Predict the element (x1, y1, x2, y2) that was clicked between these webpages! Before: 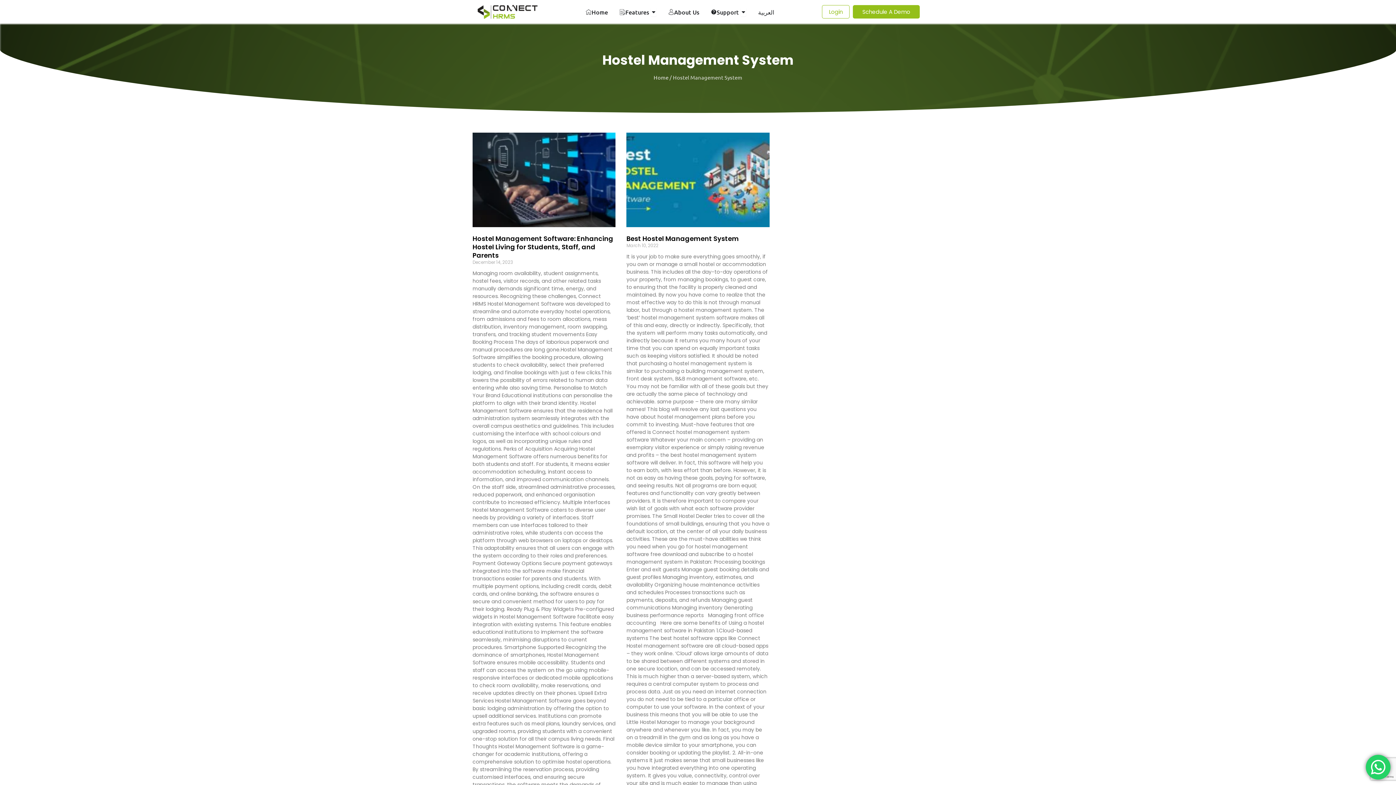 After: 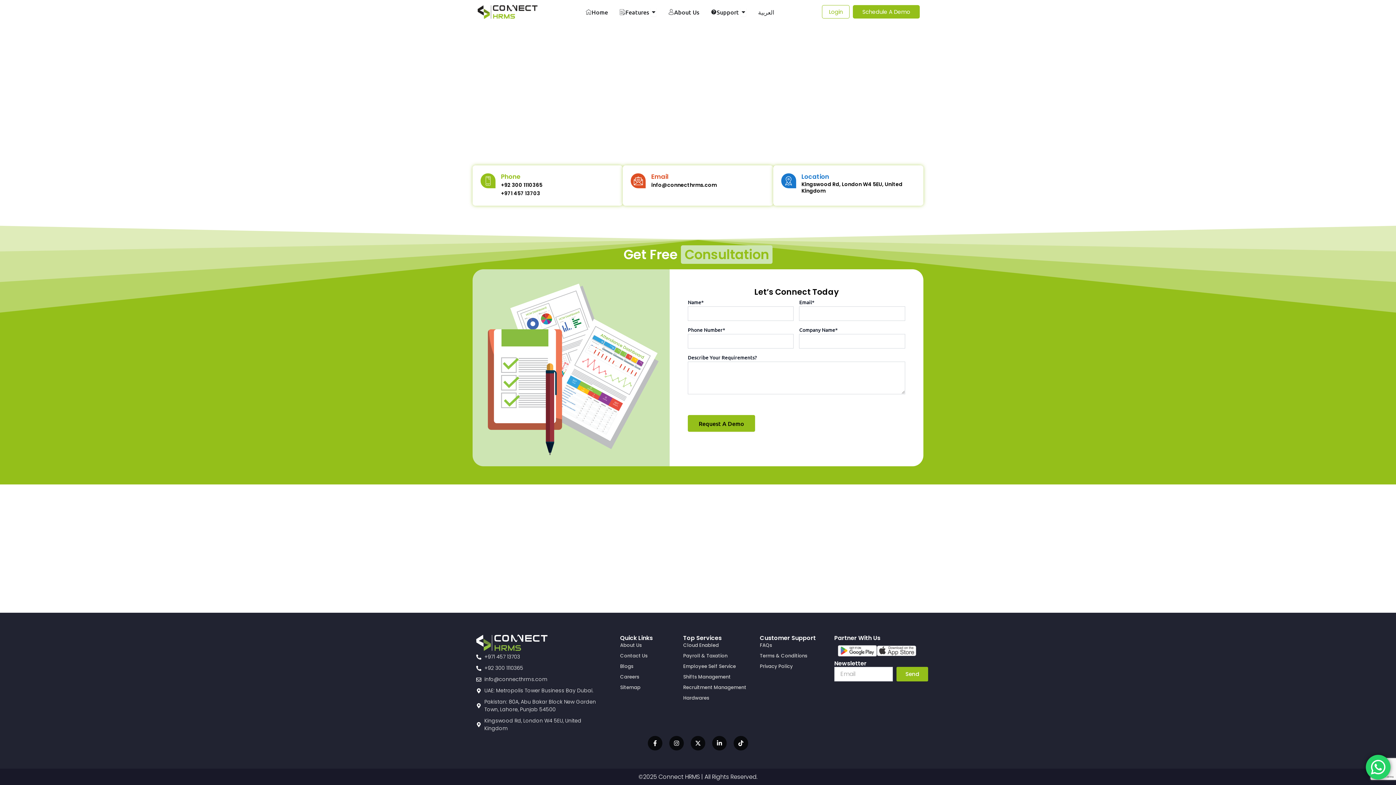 Action: bbox: (853, 5, 920, 18) label: Schedule A Demo